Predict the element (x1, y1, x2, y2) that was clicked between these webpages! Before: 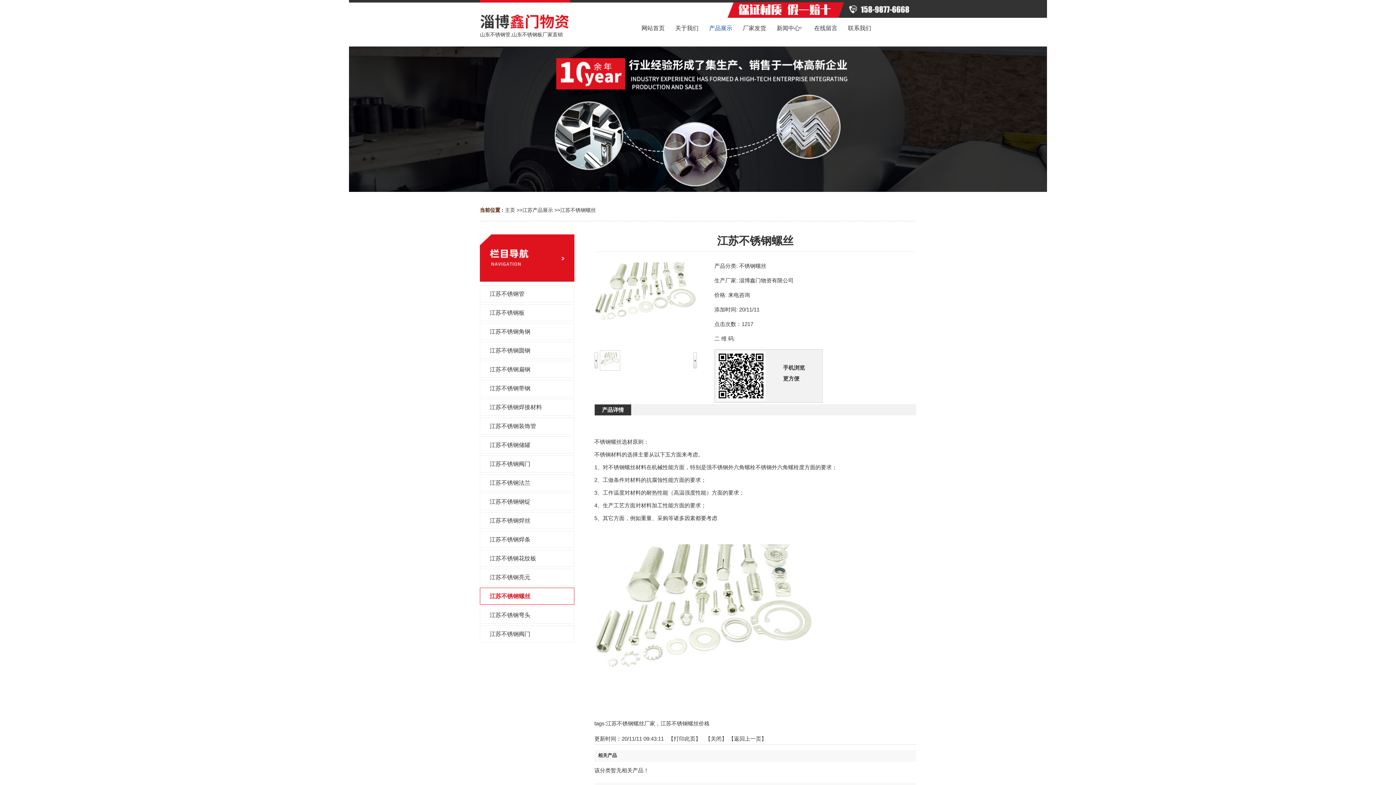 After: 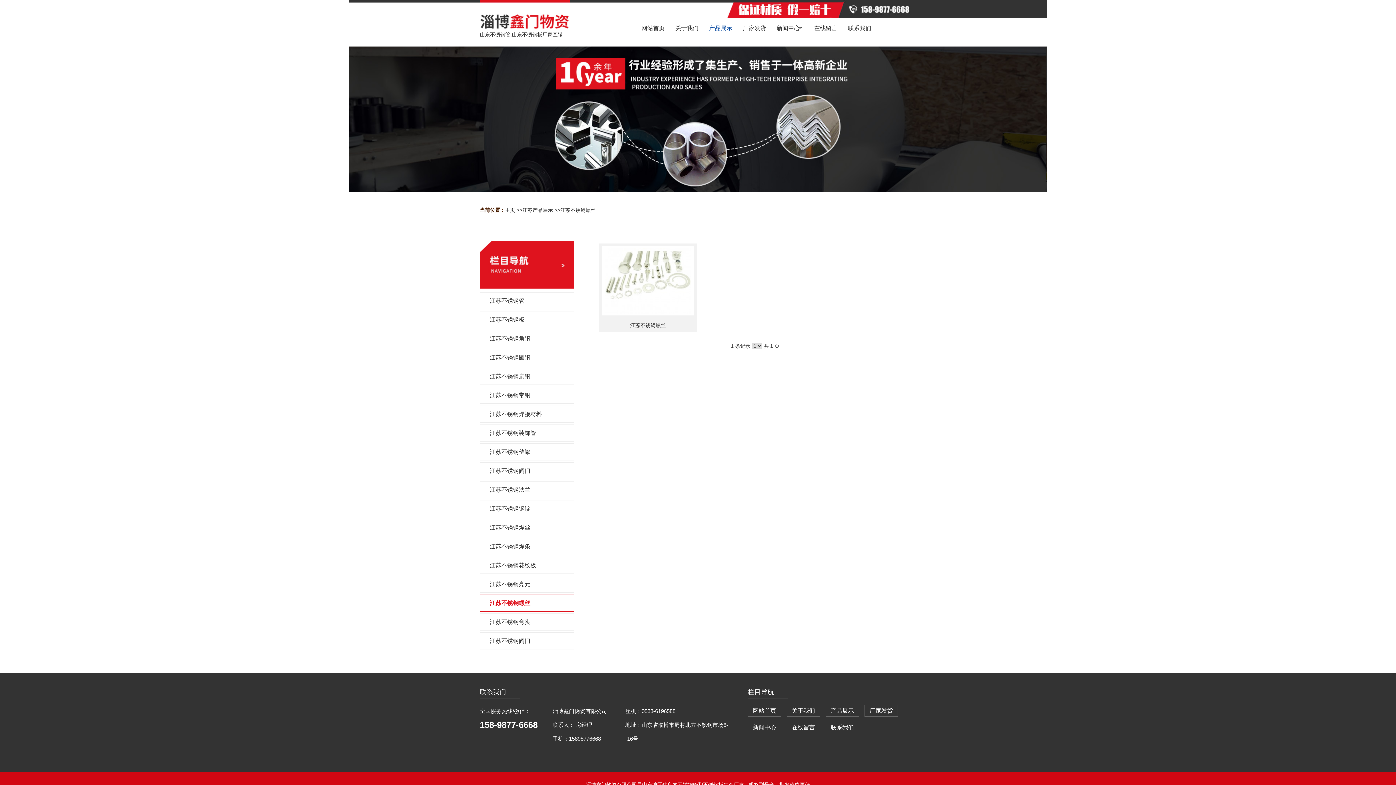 Action: bbox: (560, 207, 596, 213) label: 江苏不锈钢螺丝